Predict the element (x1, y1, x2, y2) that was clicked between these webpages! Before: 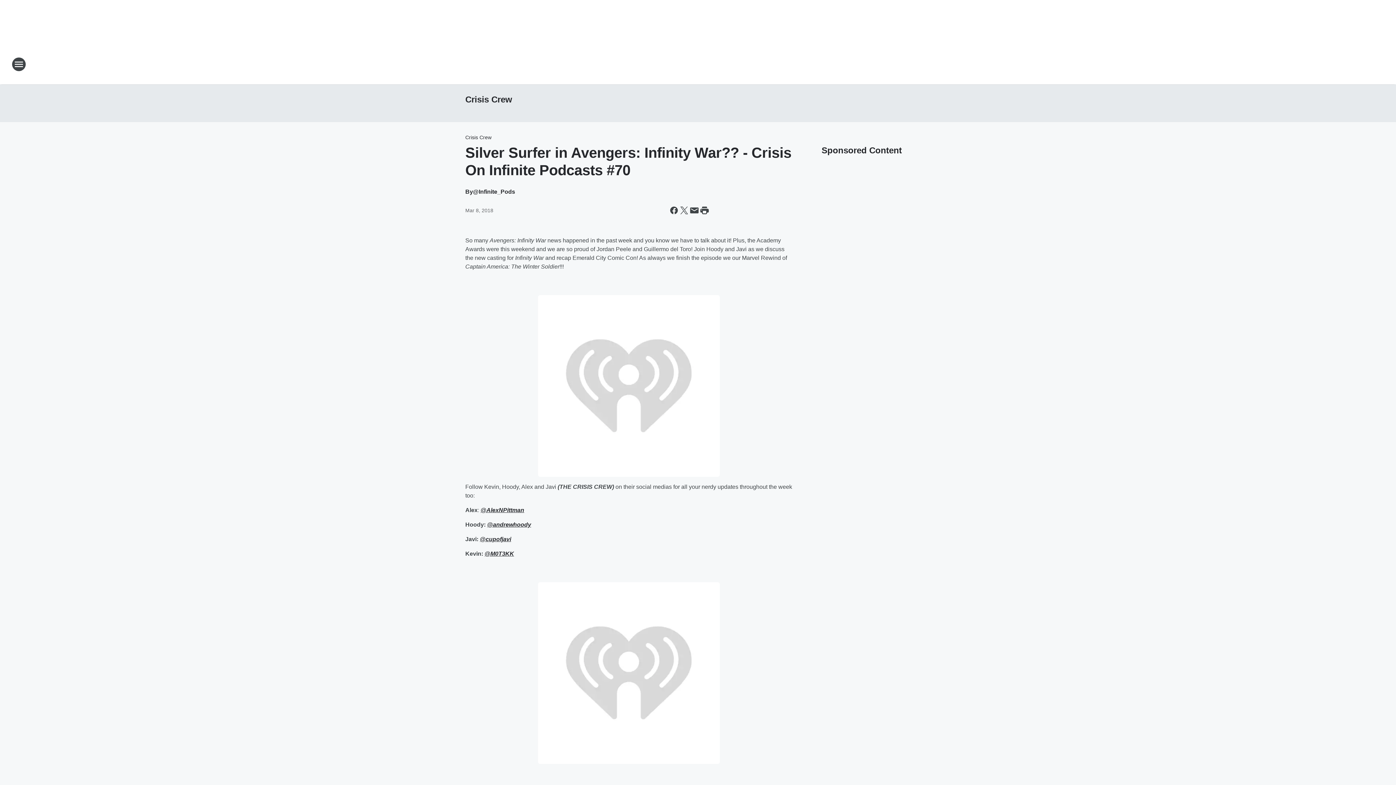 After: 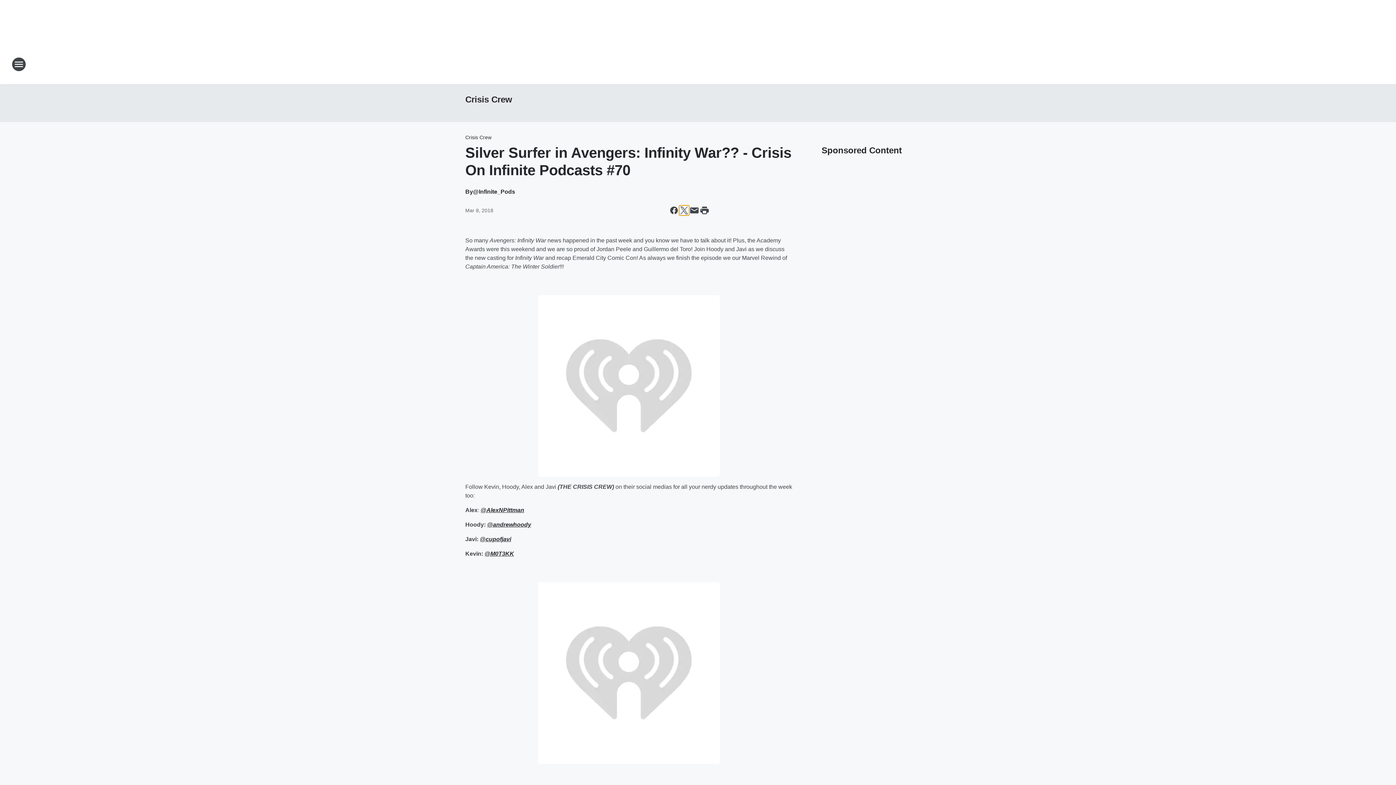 Action: label: Share this page on X bbox: (679, 205, 689, 215)